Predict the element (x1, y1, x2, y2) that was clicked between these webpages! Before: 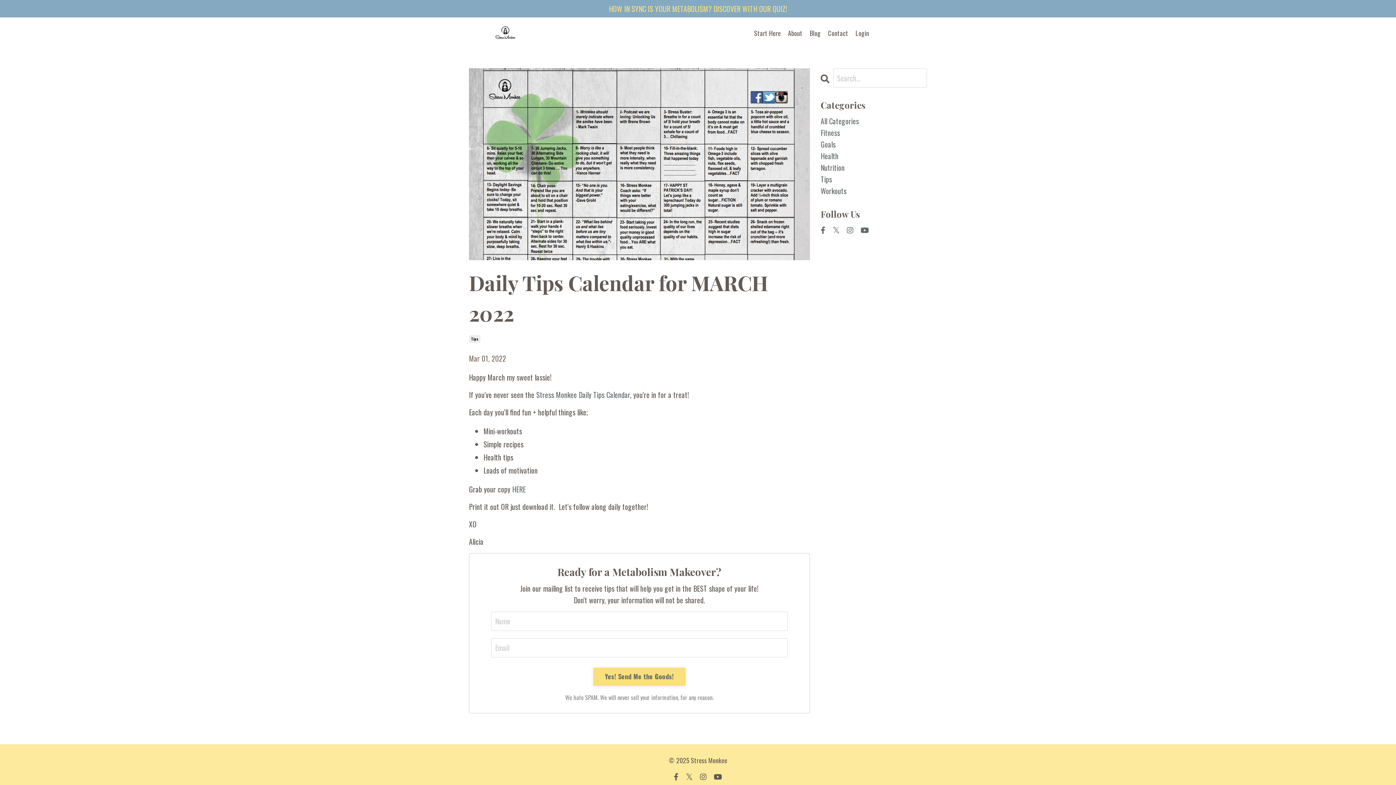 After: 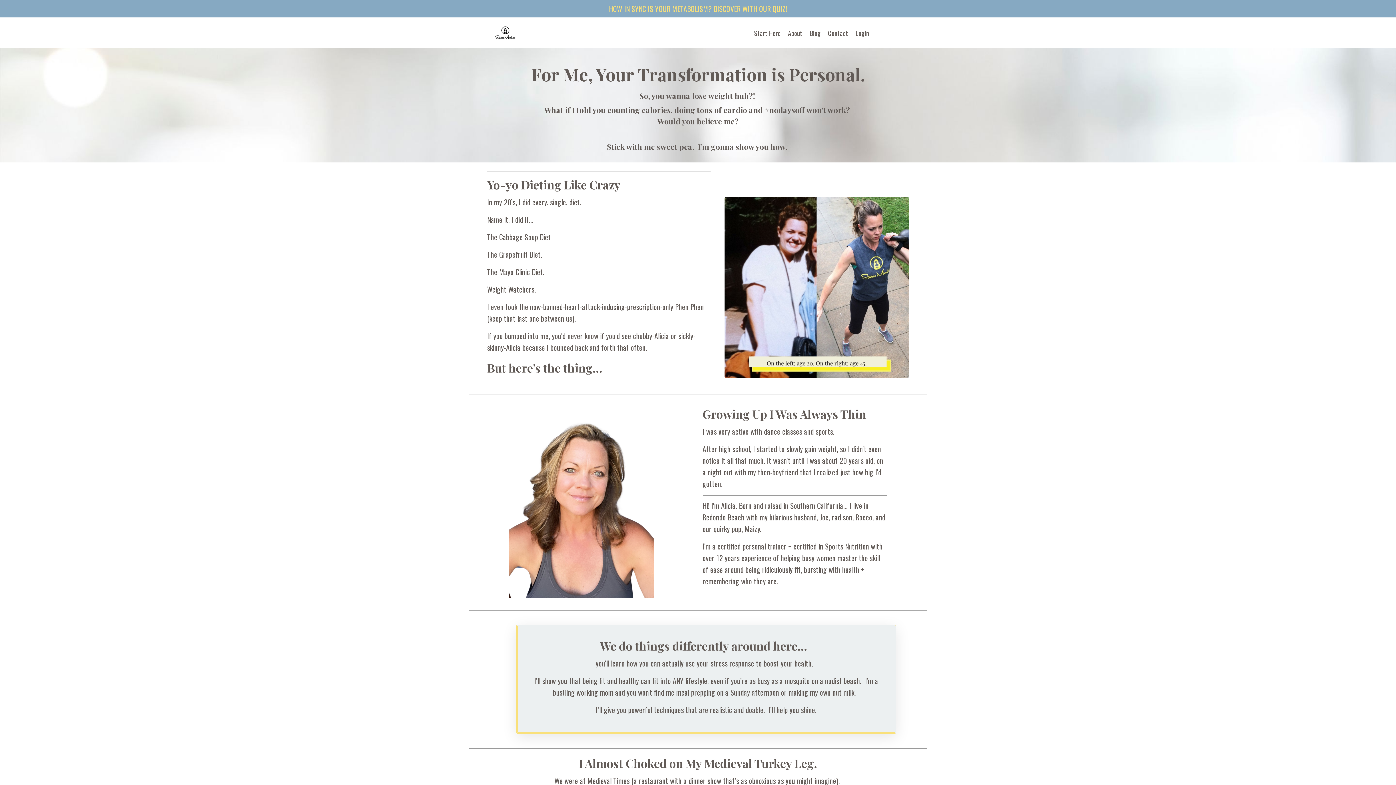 Action: label: About bbox: (788, 27, 802, 38)